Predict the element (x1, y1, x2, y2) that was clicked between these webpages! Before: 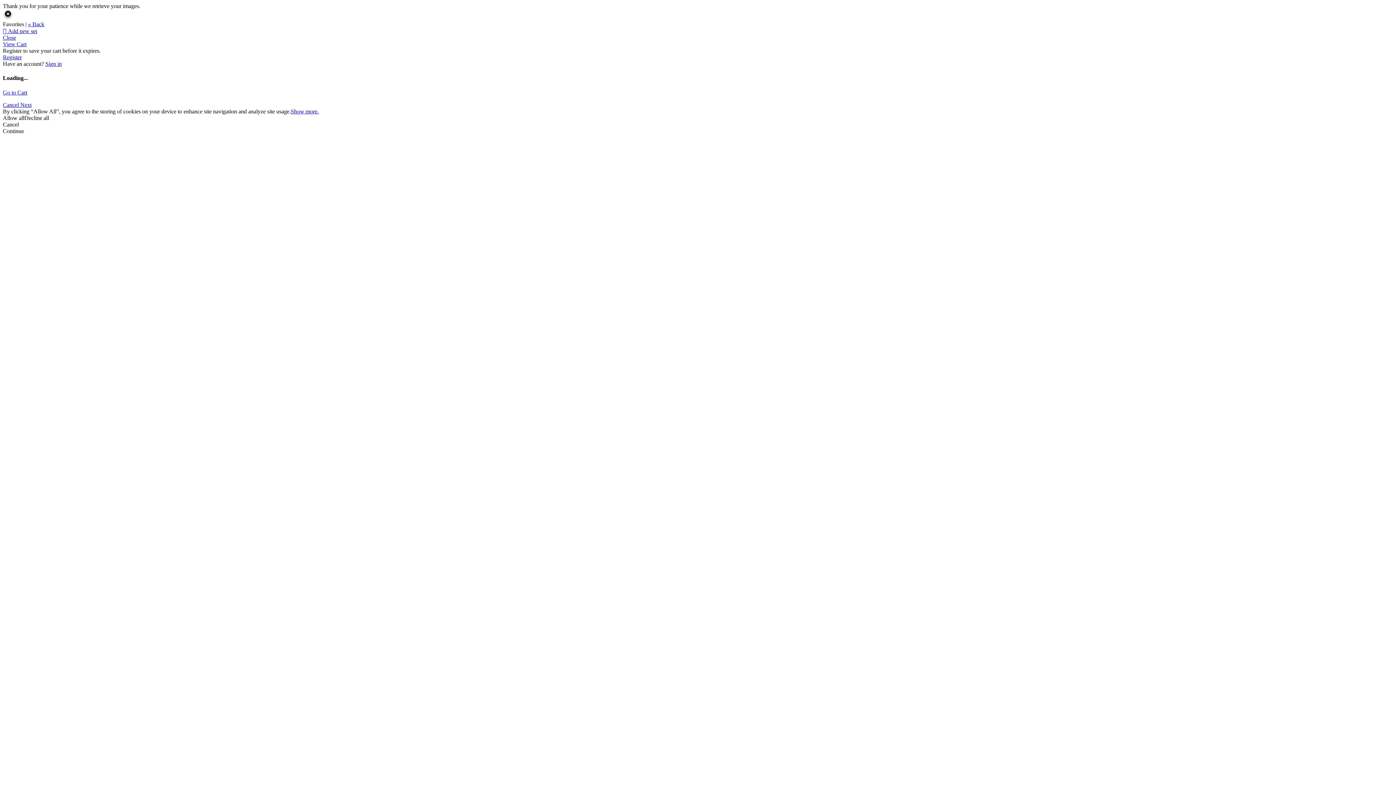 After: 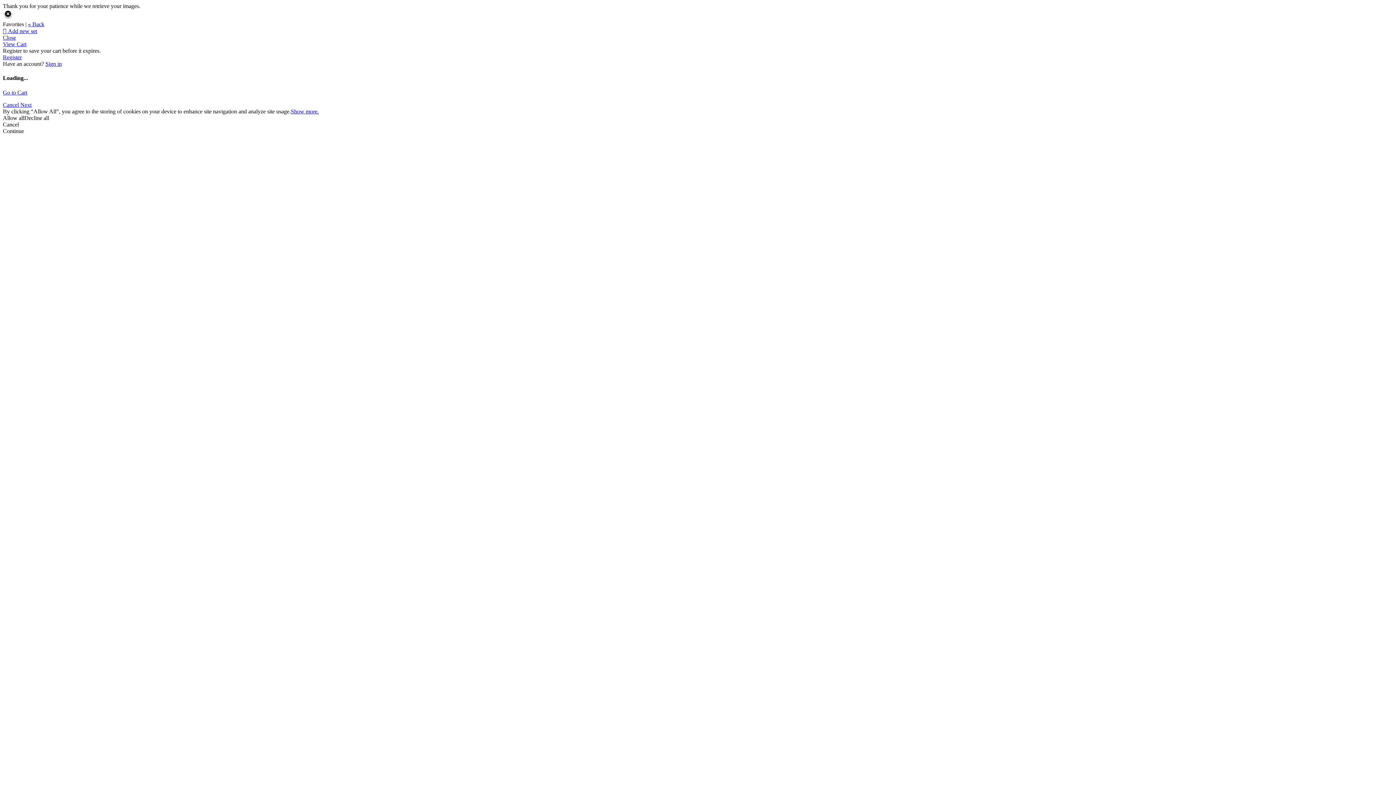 Action: bbox: (2, 114, 24, 120) label: Allow all